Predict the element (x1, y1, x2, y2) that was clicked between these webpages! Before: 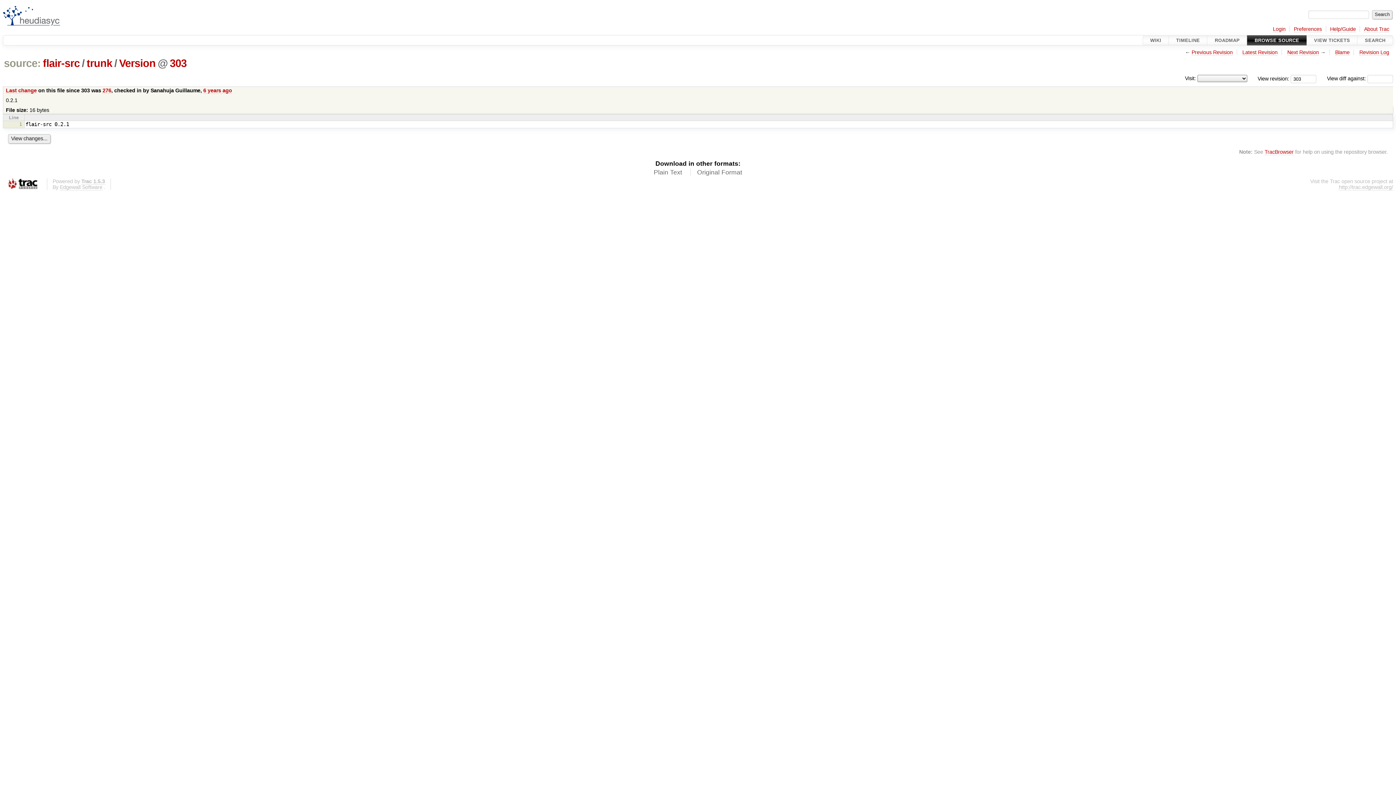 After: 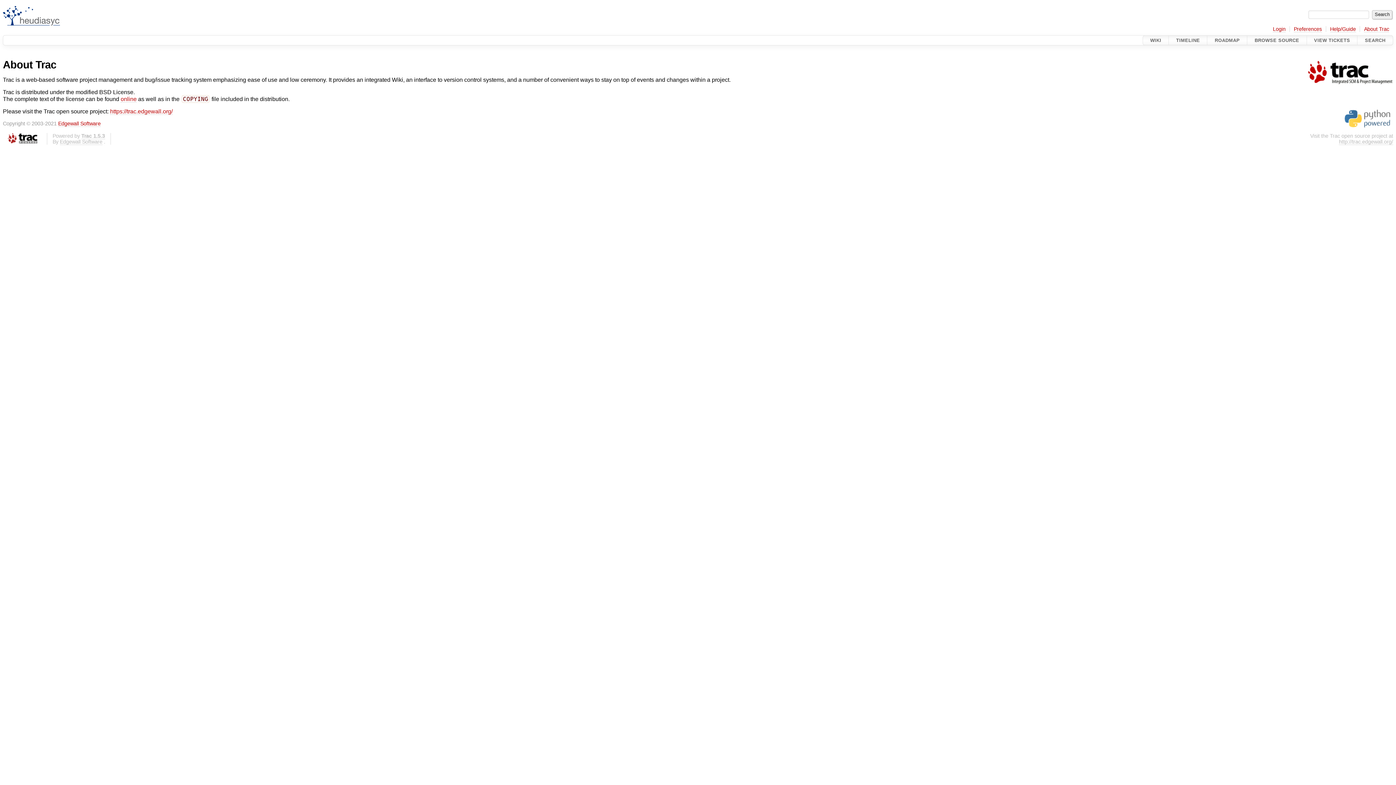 Action: bbox: (1364, 26, 1389, 32) label: About Trac